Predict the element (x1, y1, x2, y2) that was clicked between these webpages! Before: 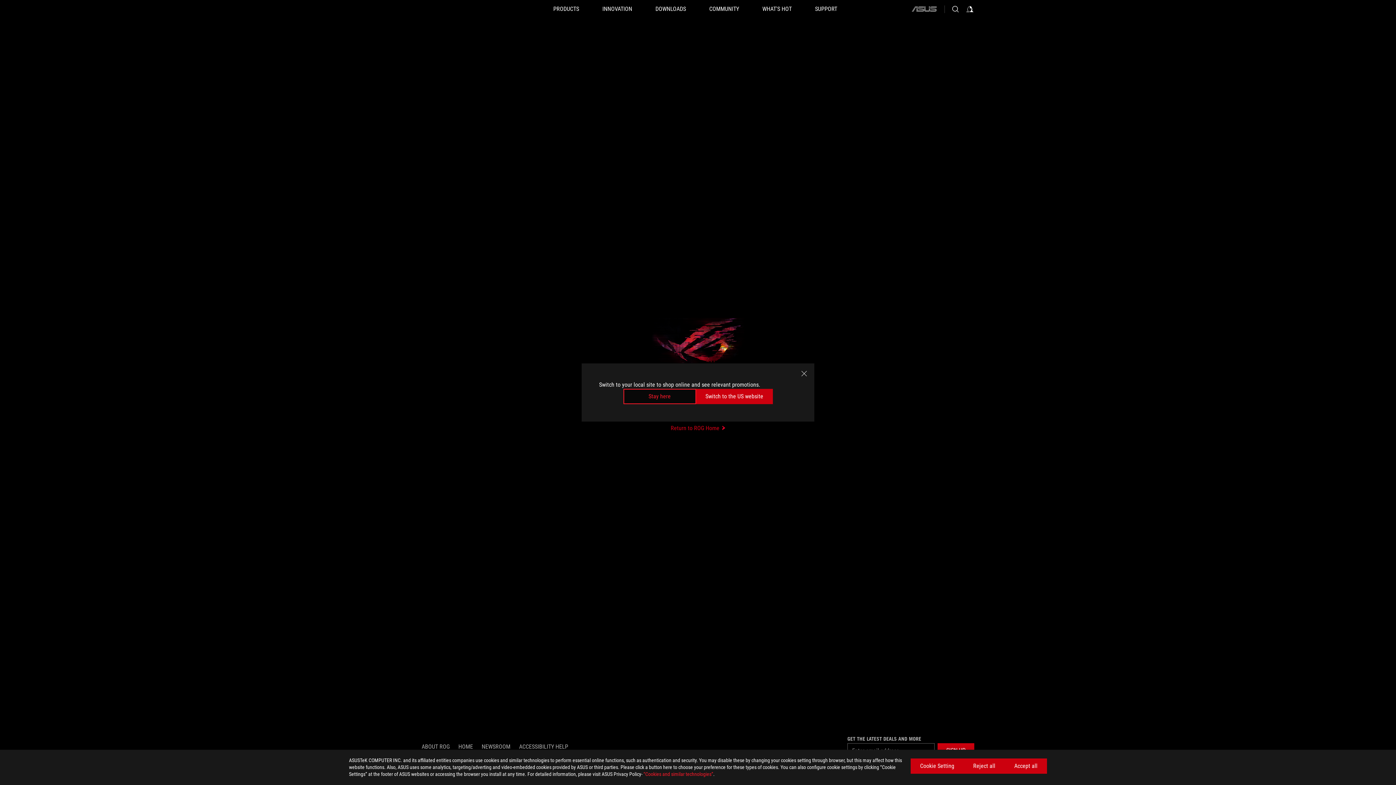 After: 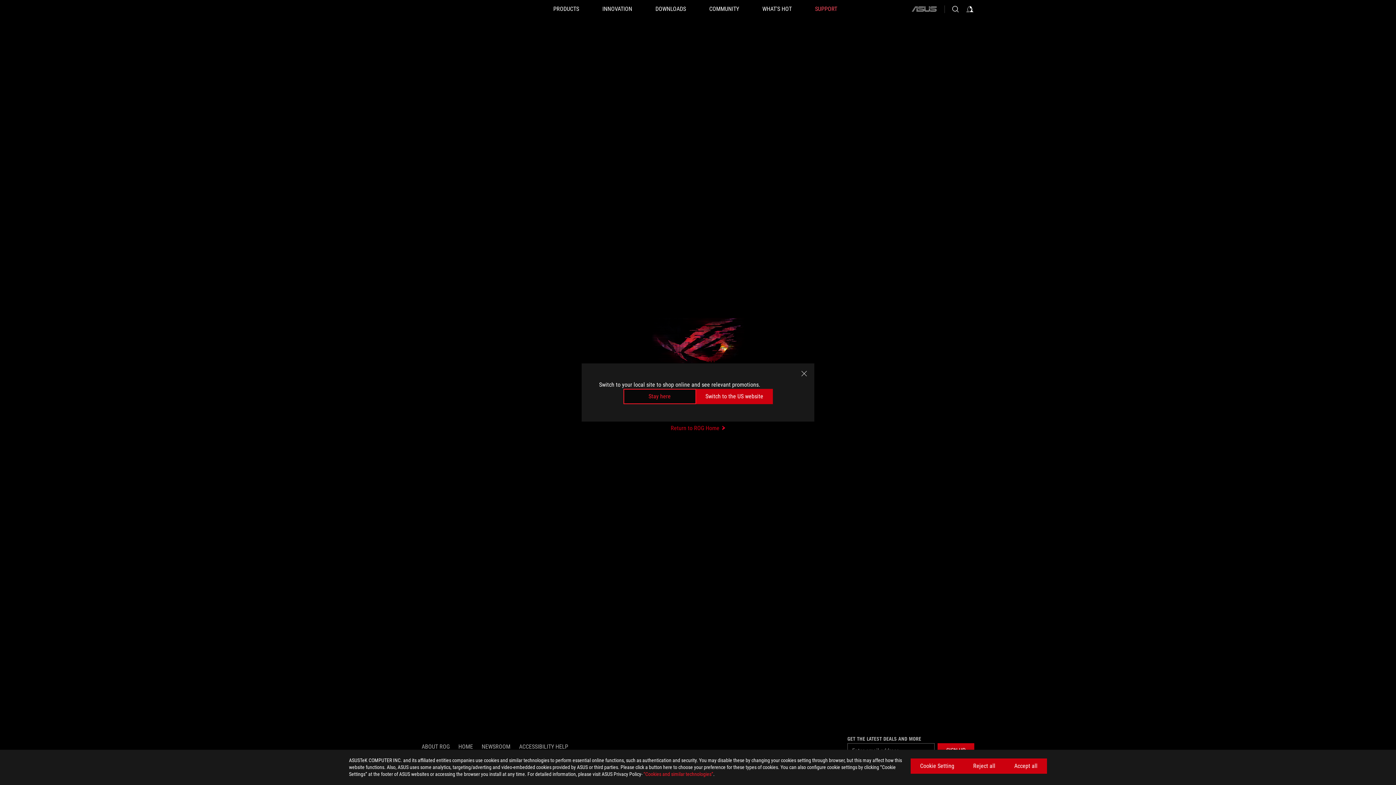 Action: label: SUPPORT bbox: (815, 0, 837, 18)